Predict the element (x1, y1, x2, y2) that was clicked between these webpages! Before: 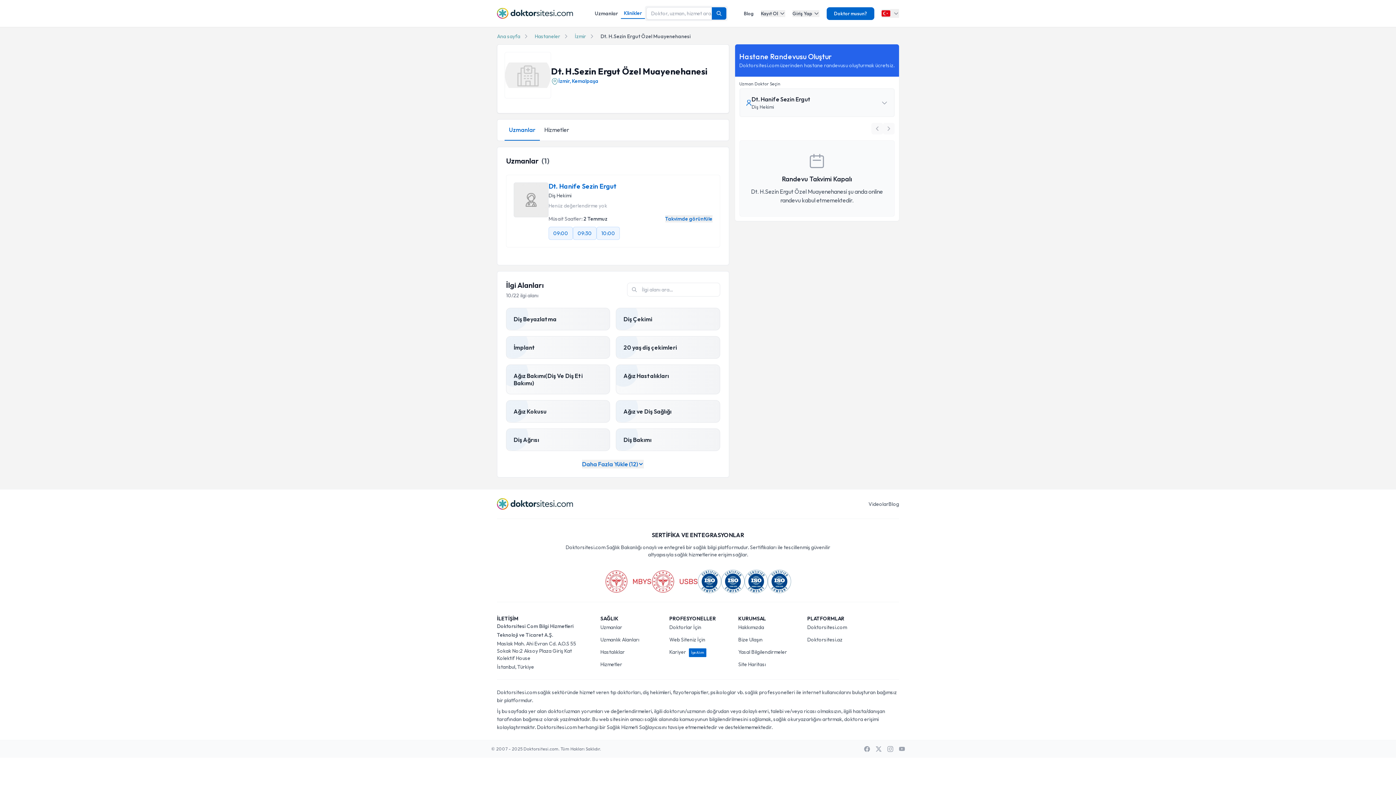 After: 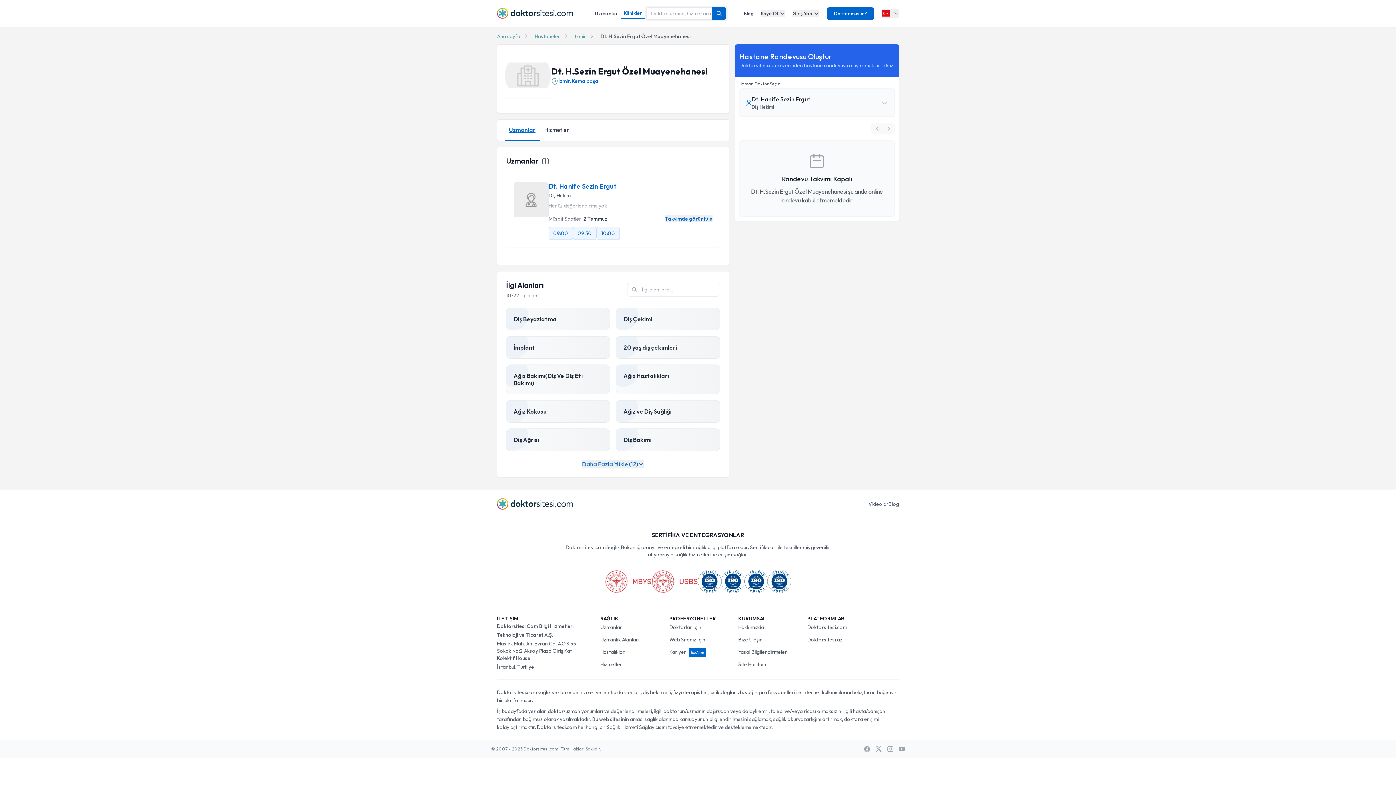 Action: label: Uzmanlar bbox: (504, 119, 540, 140)